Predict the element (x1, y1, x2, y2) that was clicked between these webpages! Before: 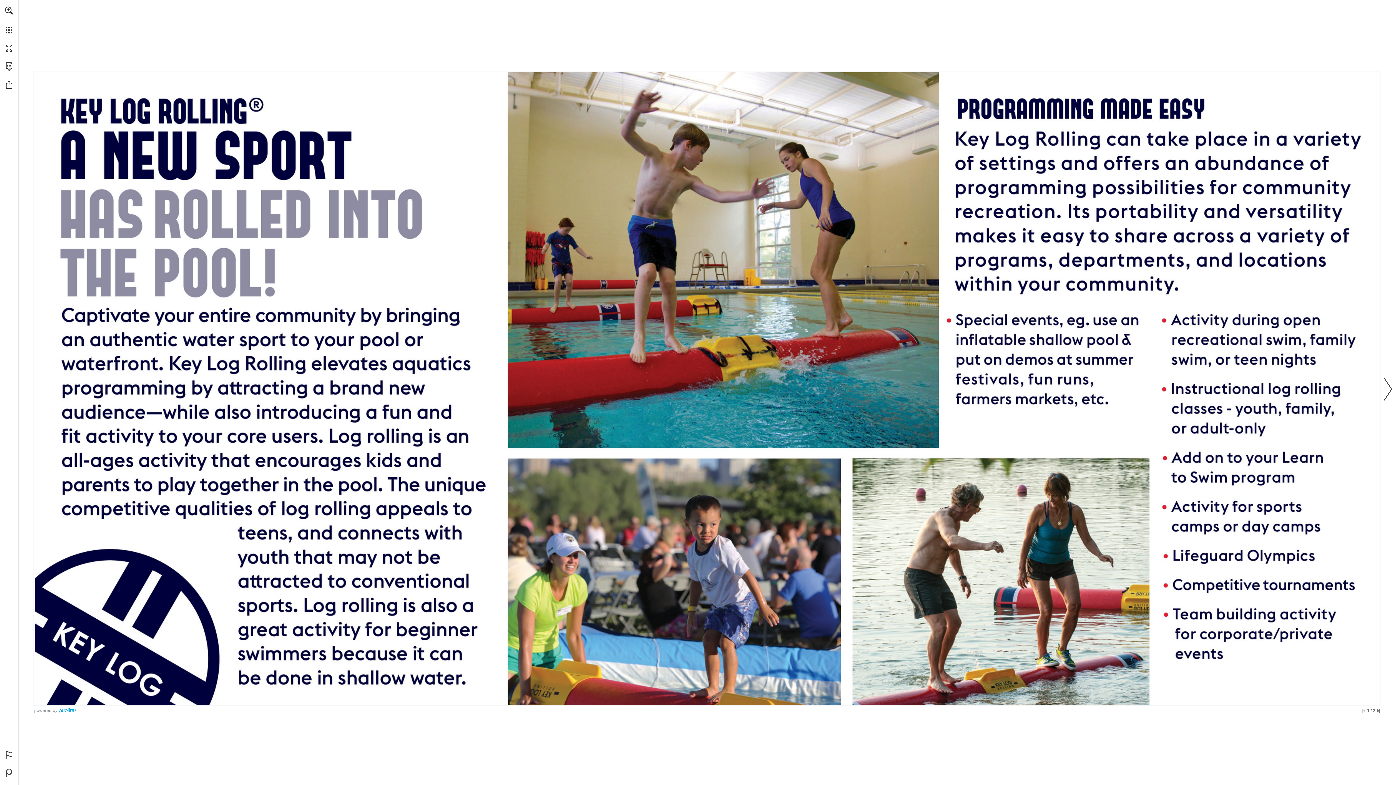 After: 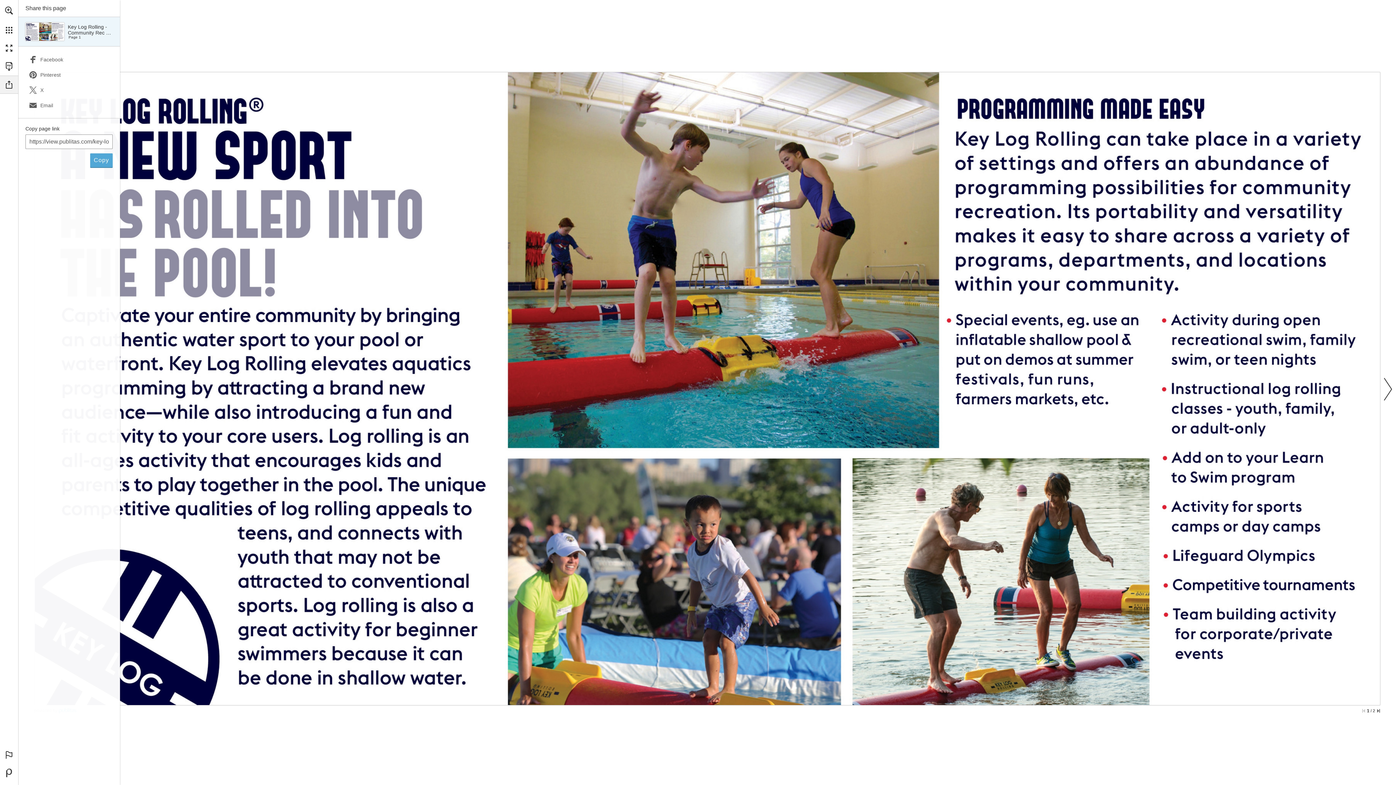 Action: bbox: (0, 75, 18, 93) label: Share this Publication